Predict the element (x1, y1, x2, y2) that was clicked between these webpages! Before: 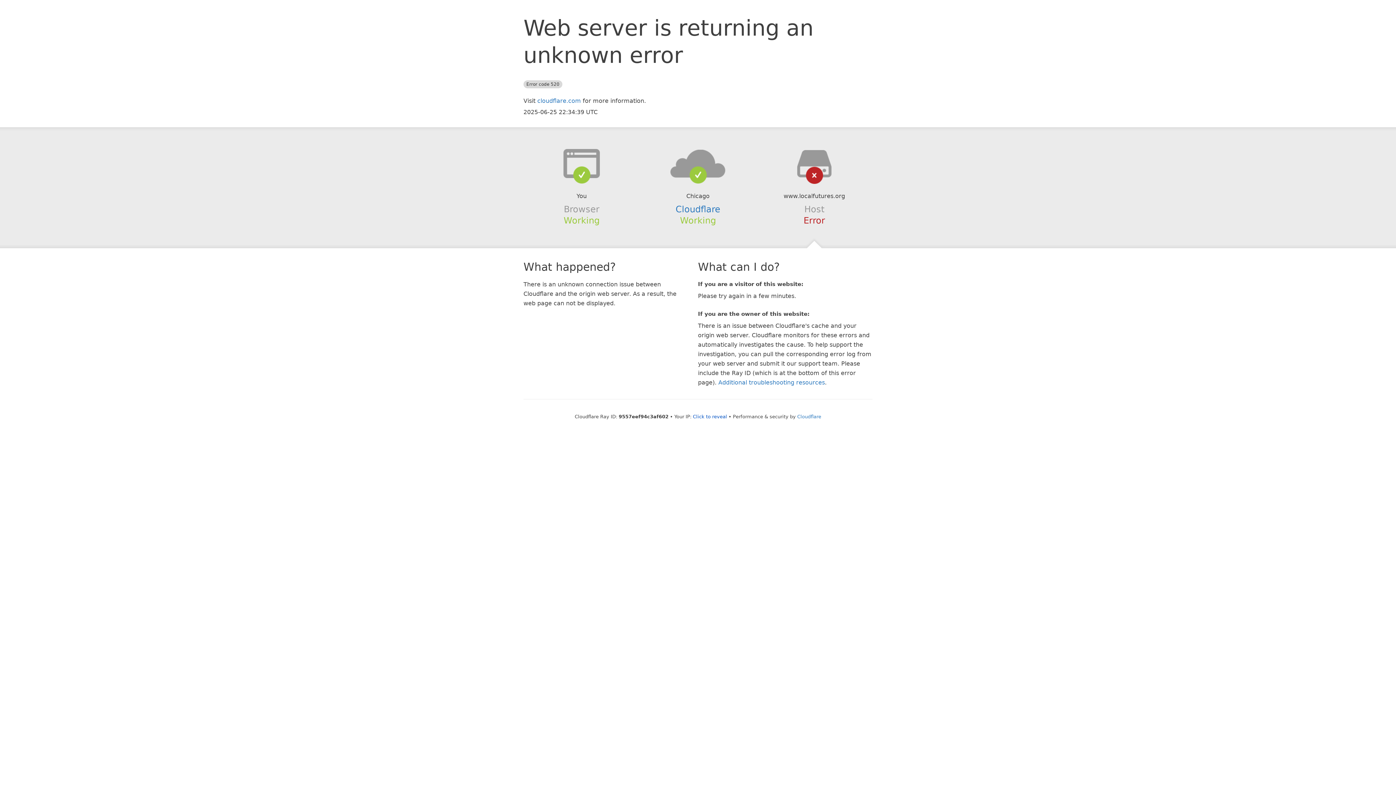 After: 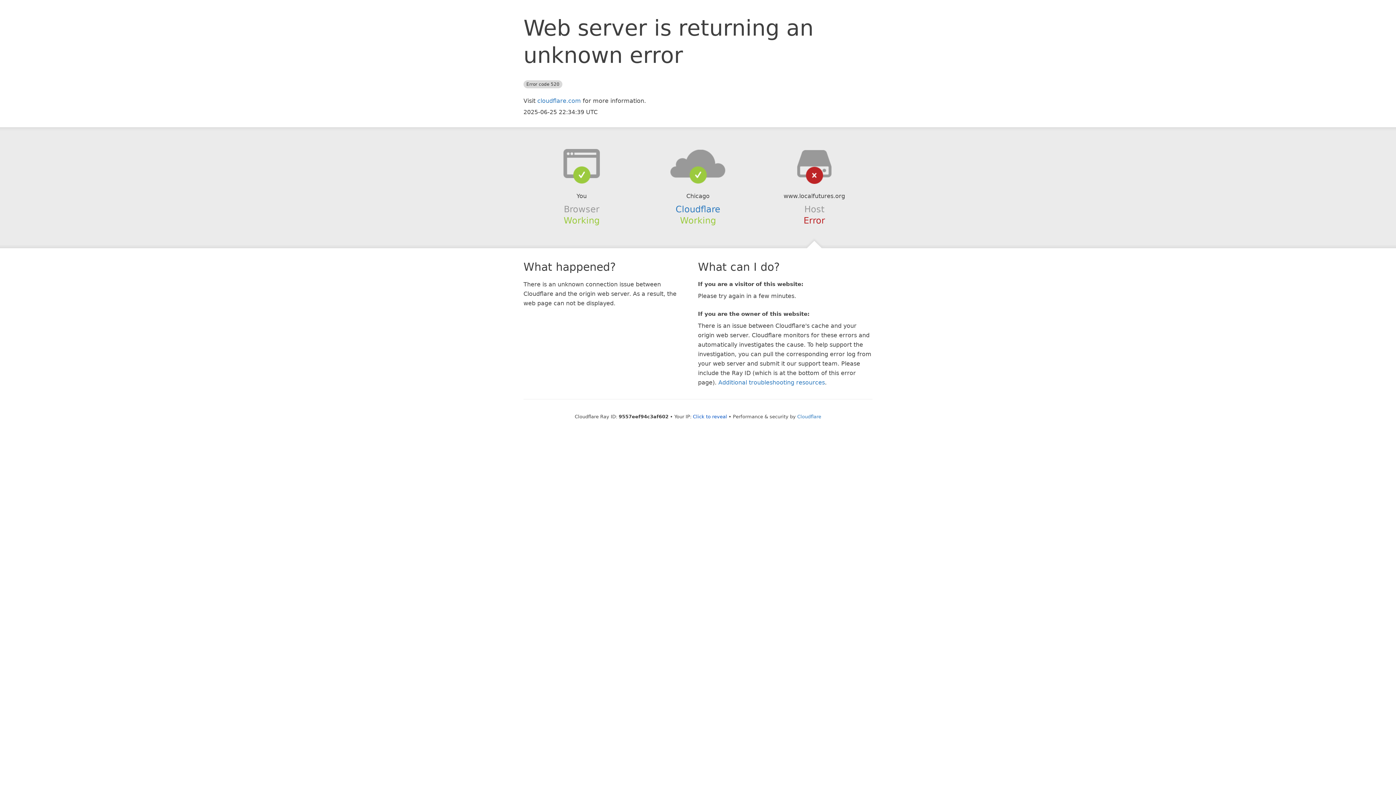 Action: bbox: (639, 148, 756, 178)